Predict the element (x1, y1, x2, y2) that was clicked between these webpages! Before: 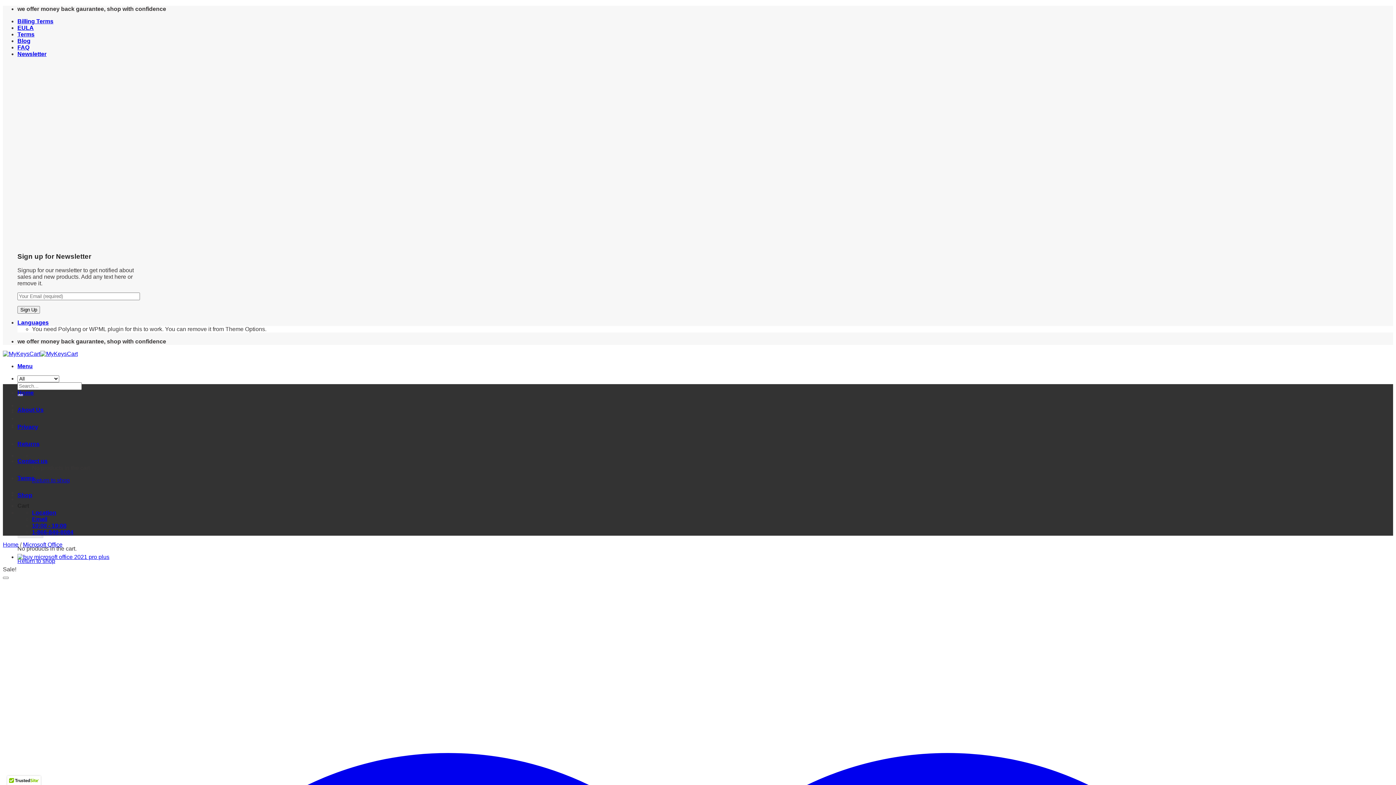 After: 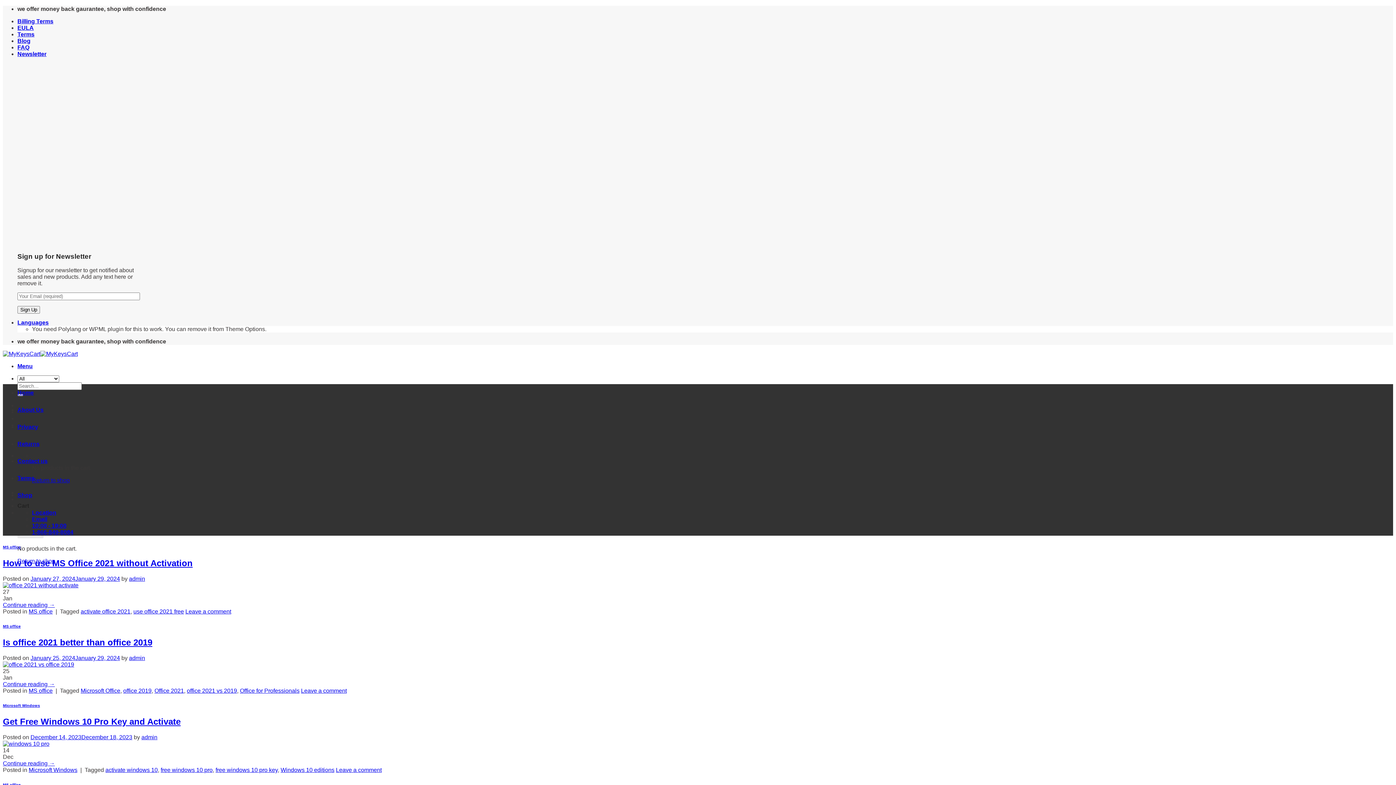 Action: bbox: (17, 37, 30, 44) label: Blog